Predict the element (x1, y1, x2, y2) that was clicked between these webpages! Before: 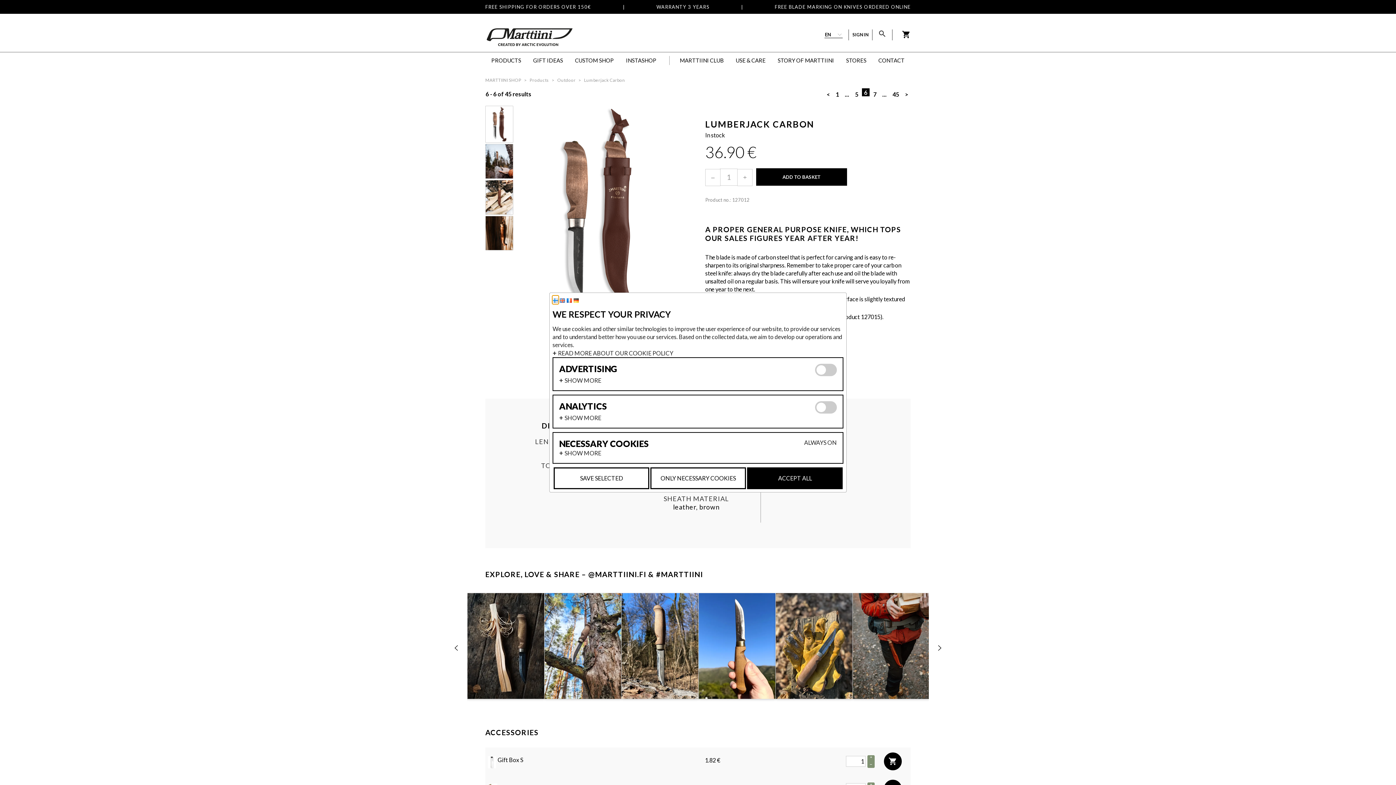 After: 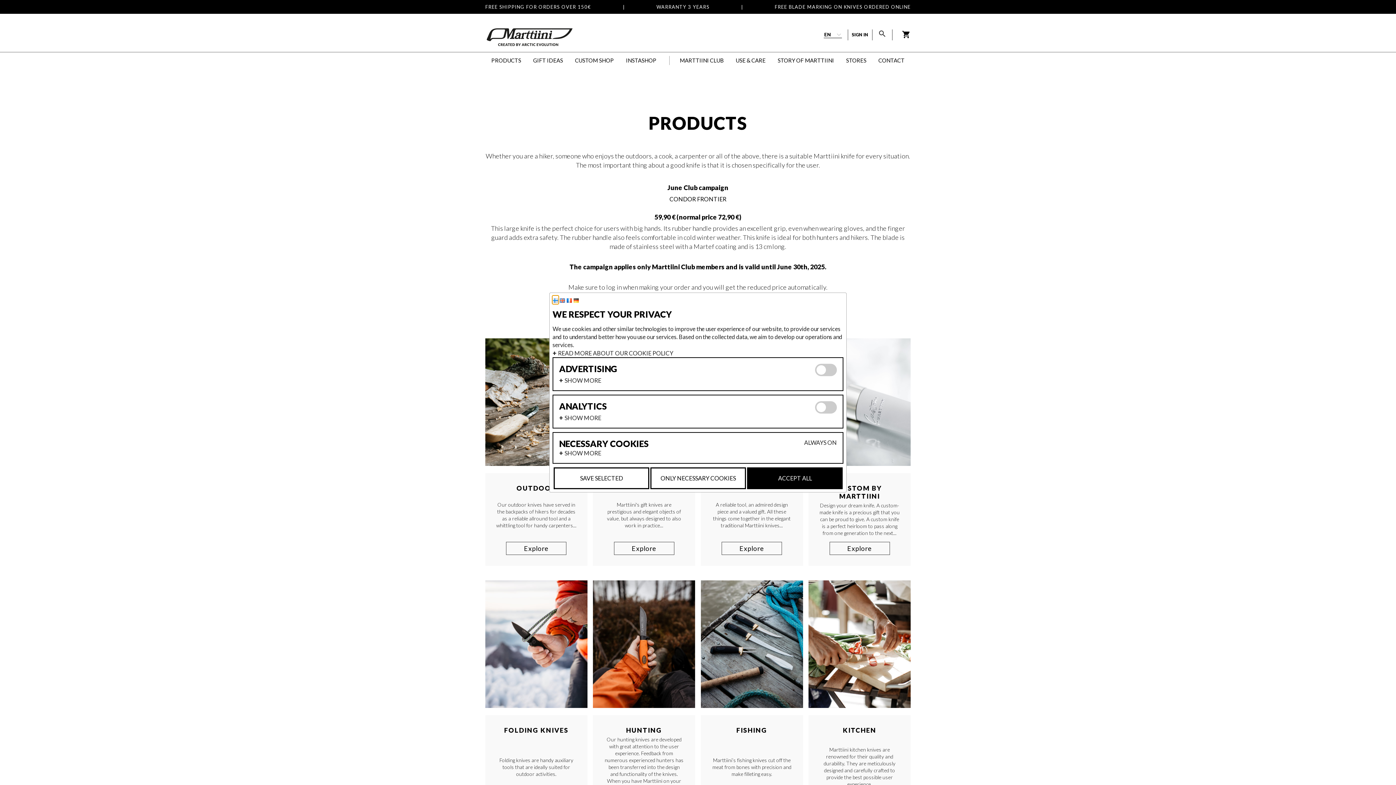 Action: label: PRODUCTS bbox: (491, 56, 521, 64)